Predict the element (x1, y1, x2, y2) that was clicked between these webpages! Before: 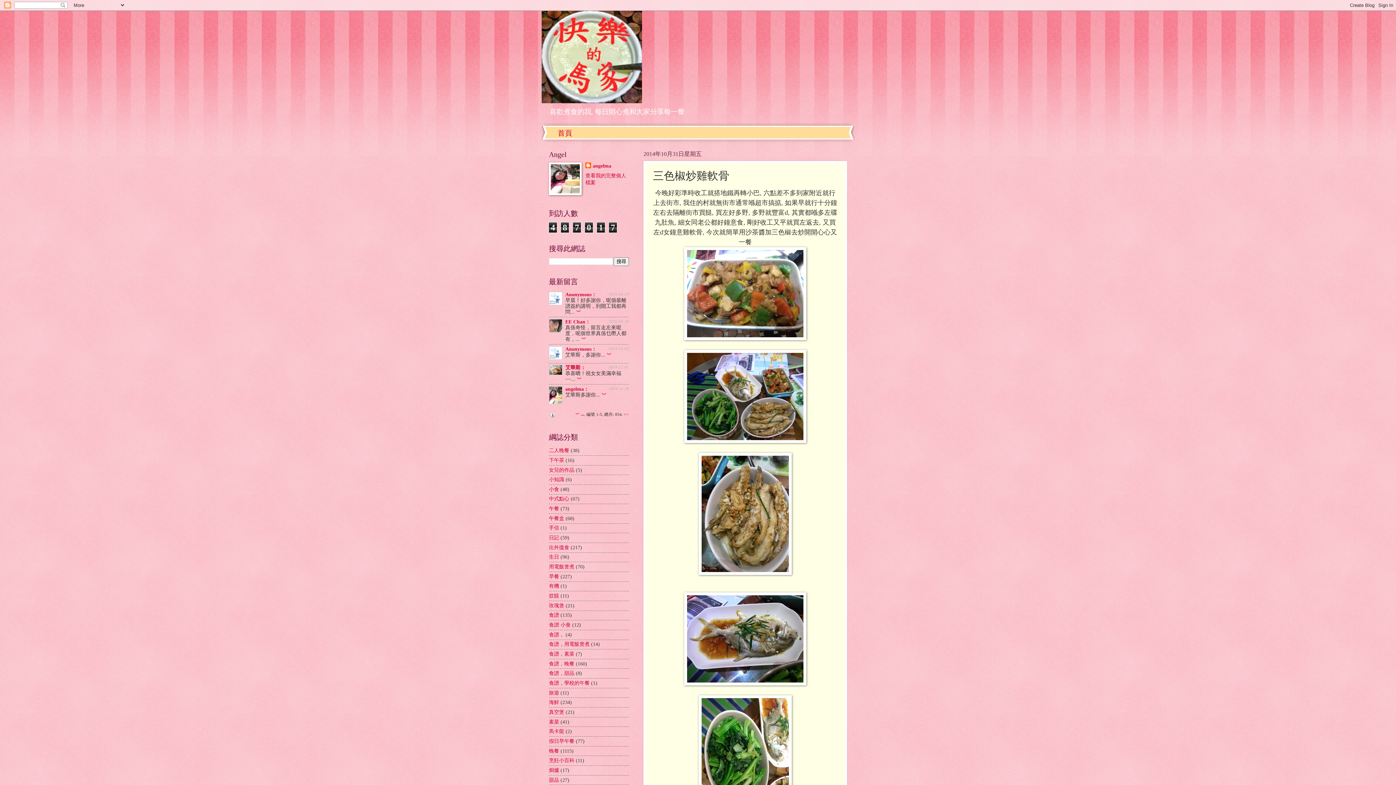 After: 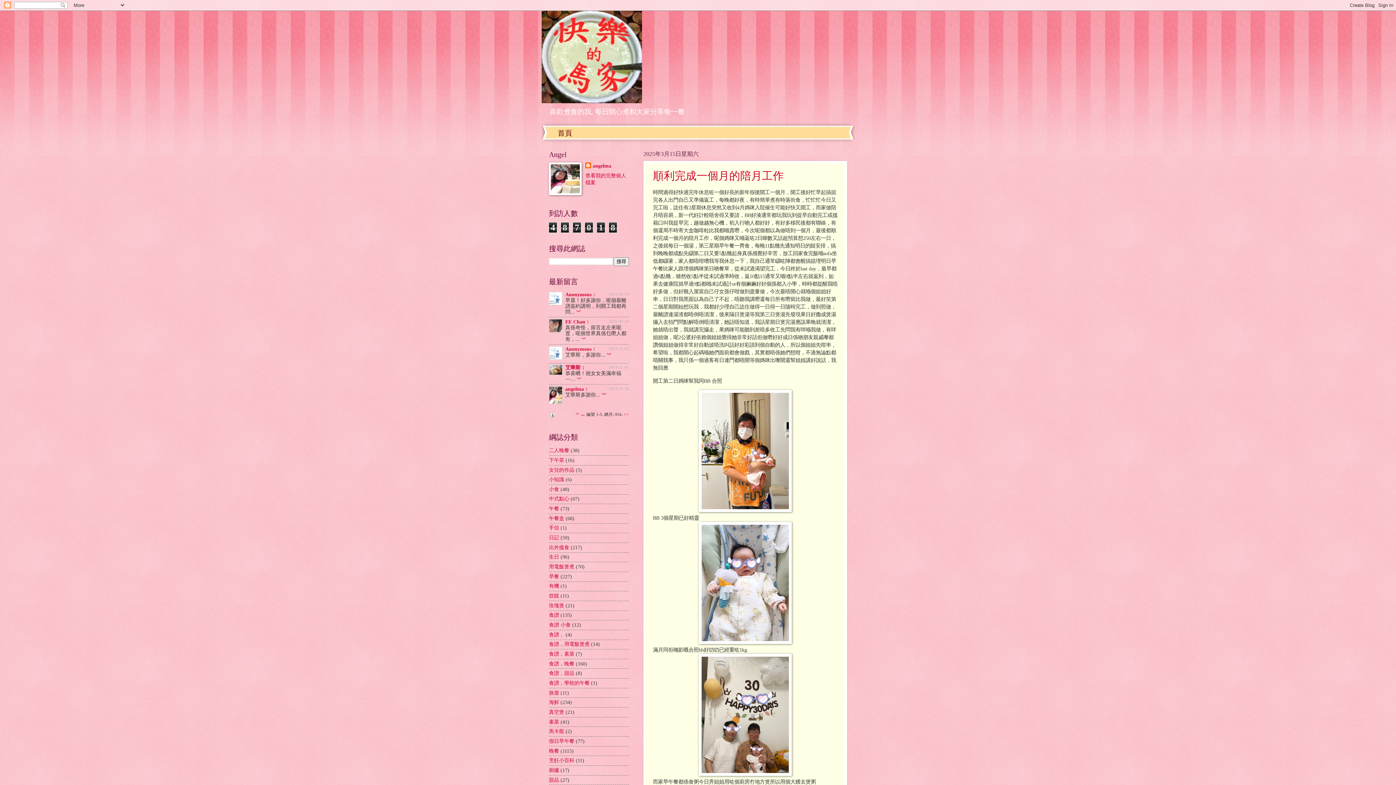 Action: label: 首頁 bbox: (550, 126, 580, 139)